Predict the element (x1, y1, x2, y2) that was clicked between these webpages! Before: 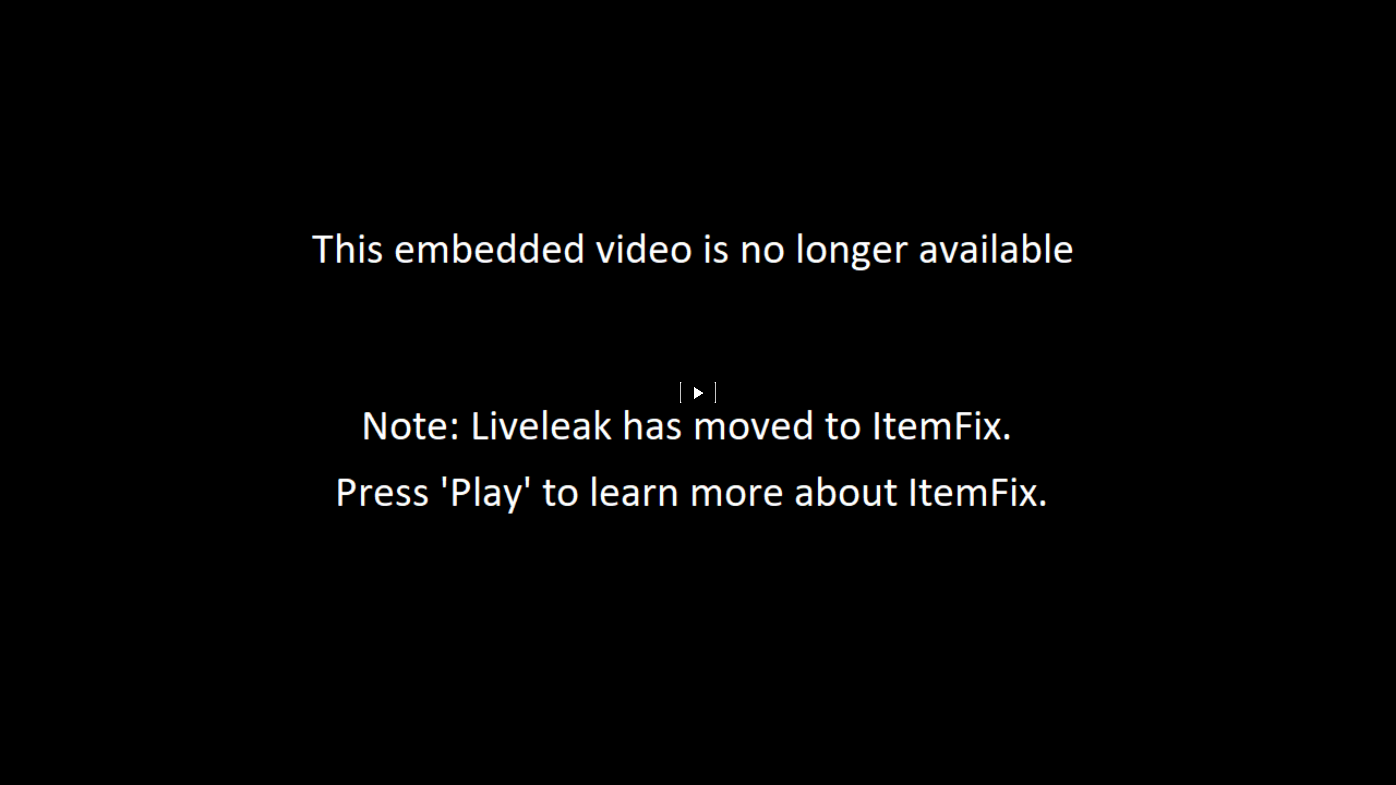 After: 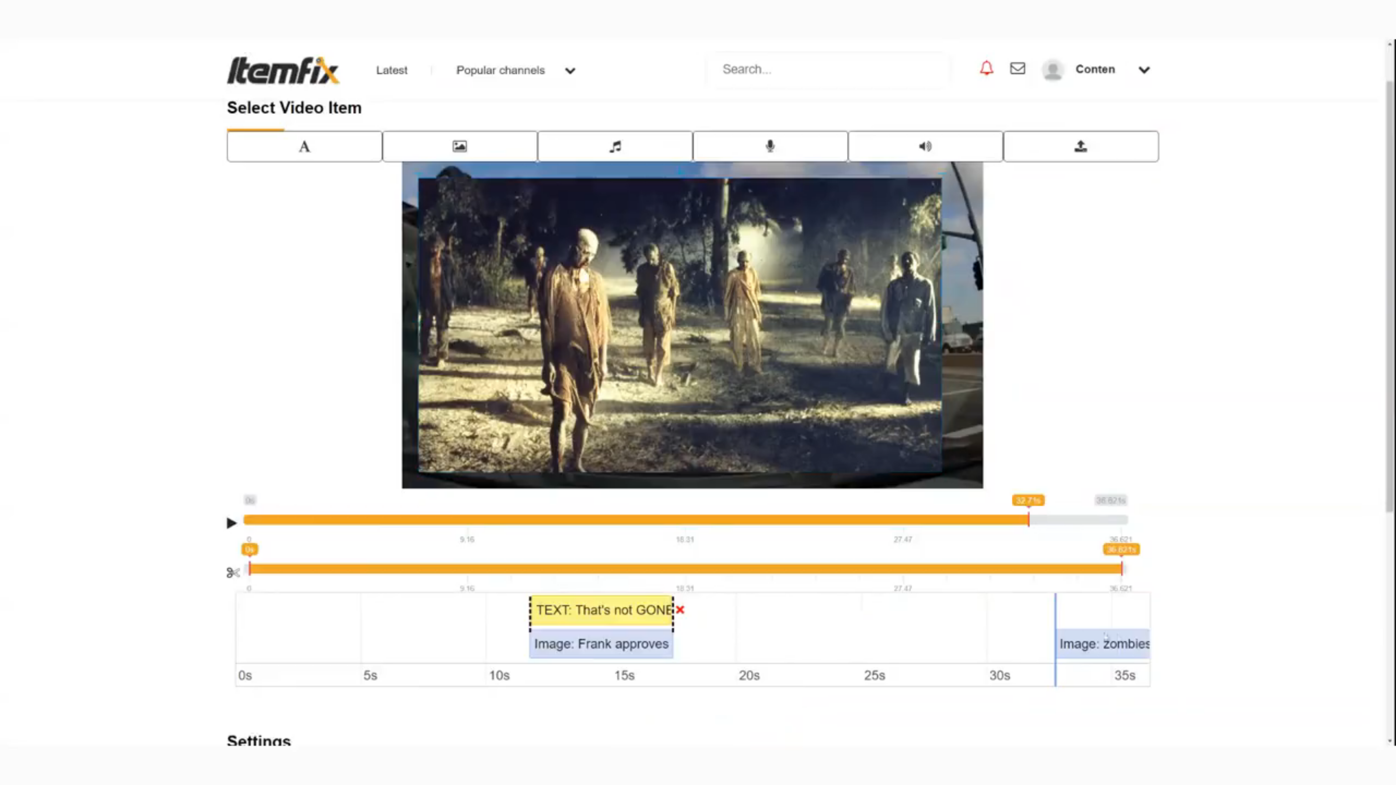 Action: bbox: (680, 381, 716, 403)